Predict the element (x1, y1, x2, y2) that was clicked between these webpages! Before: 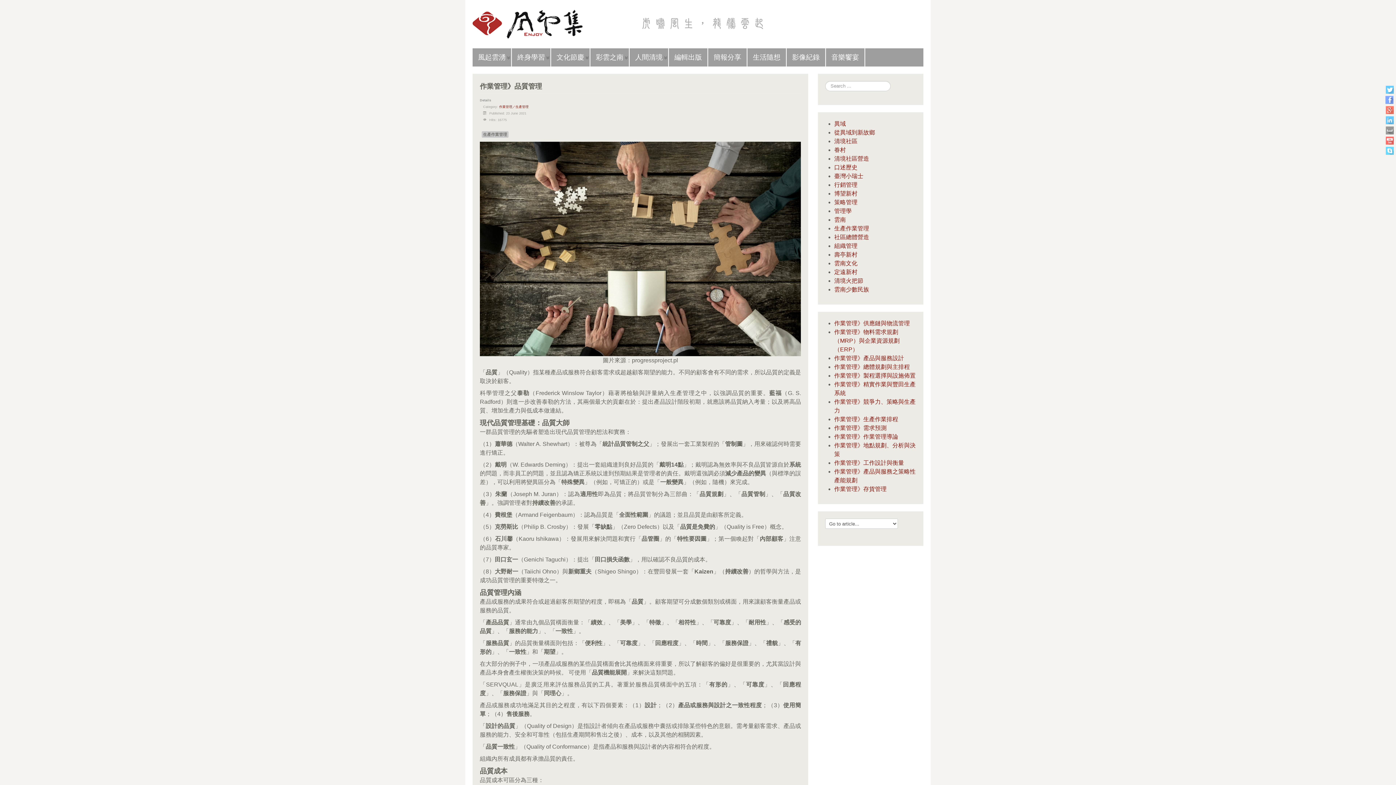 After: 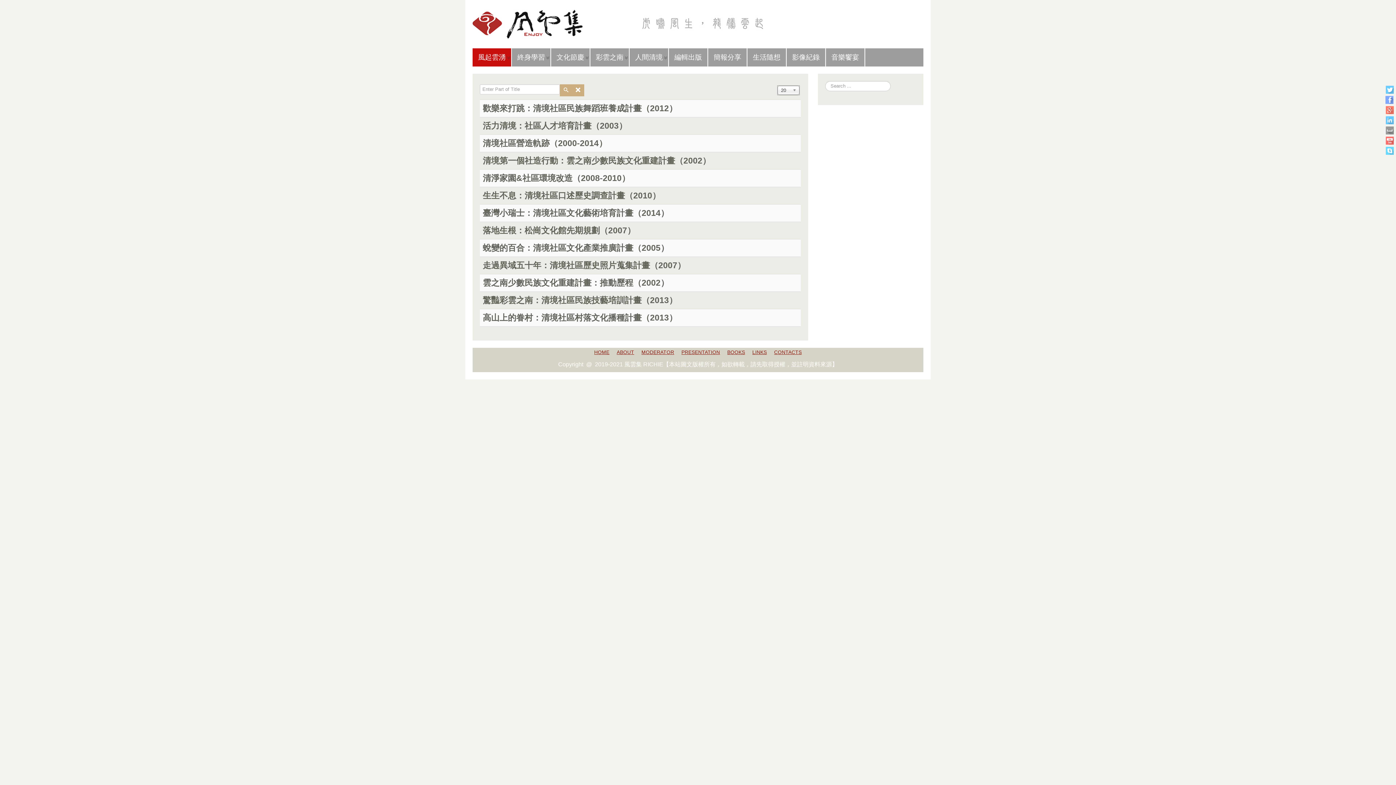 Action: bbox: (834, 234, 869, 240) label: 社區總體營造